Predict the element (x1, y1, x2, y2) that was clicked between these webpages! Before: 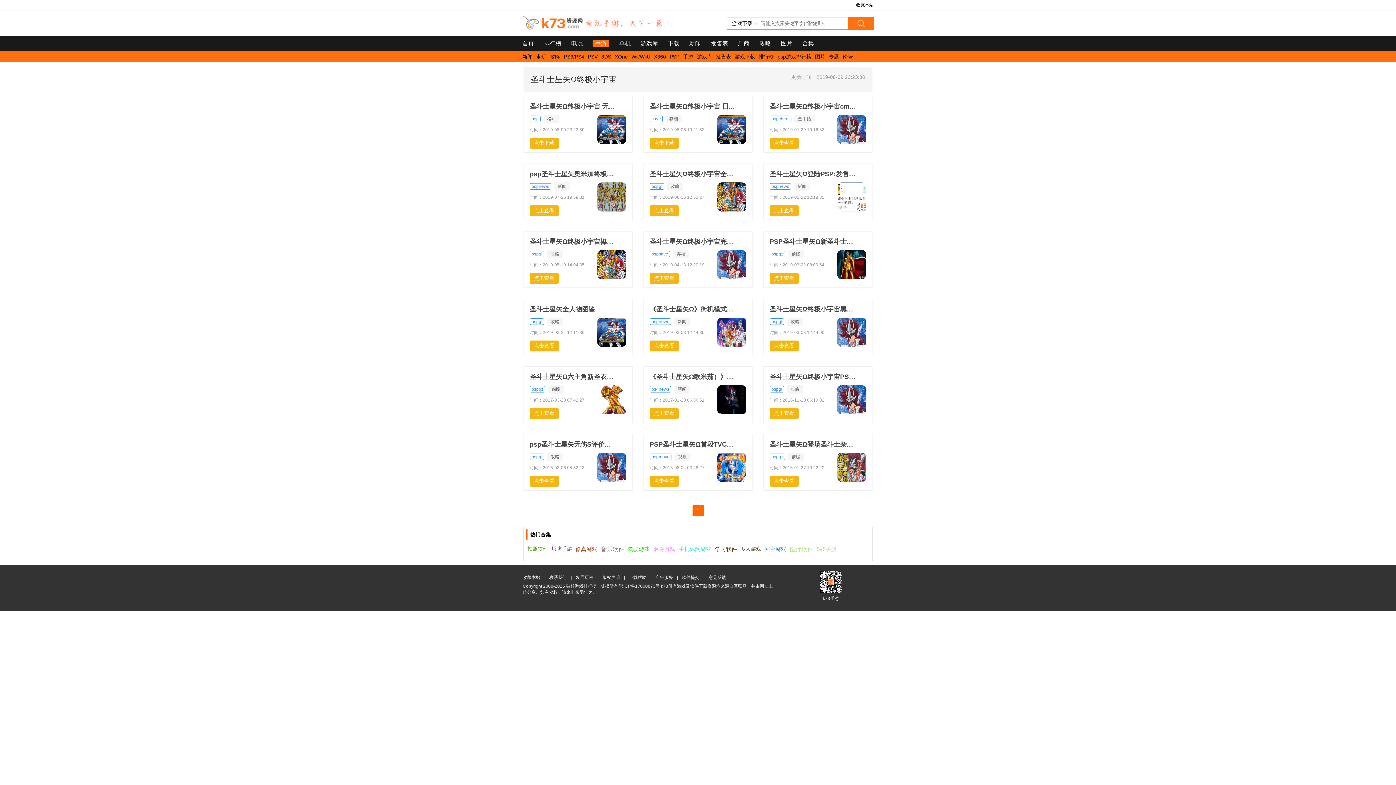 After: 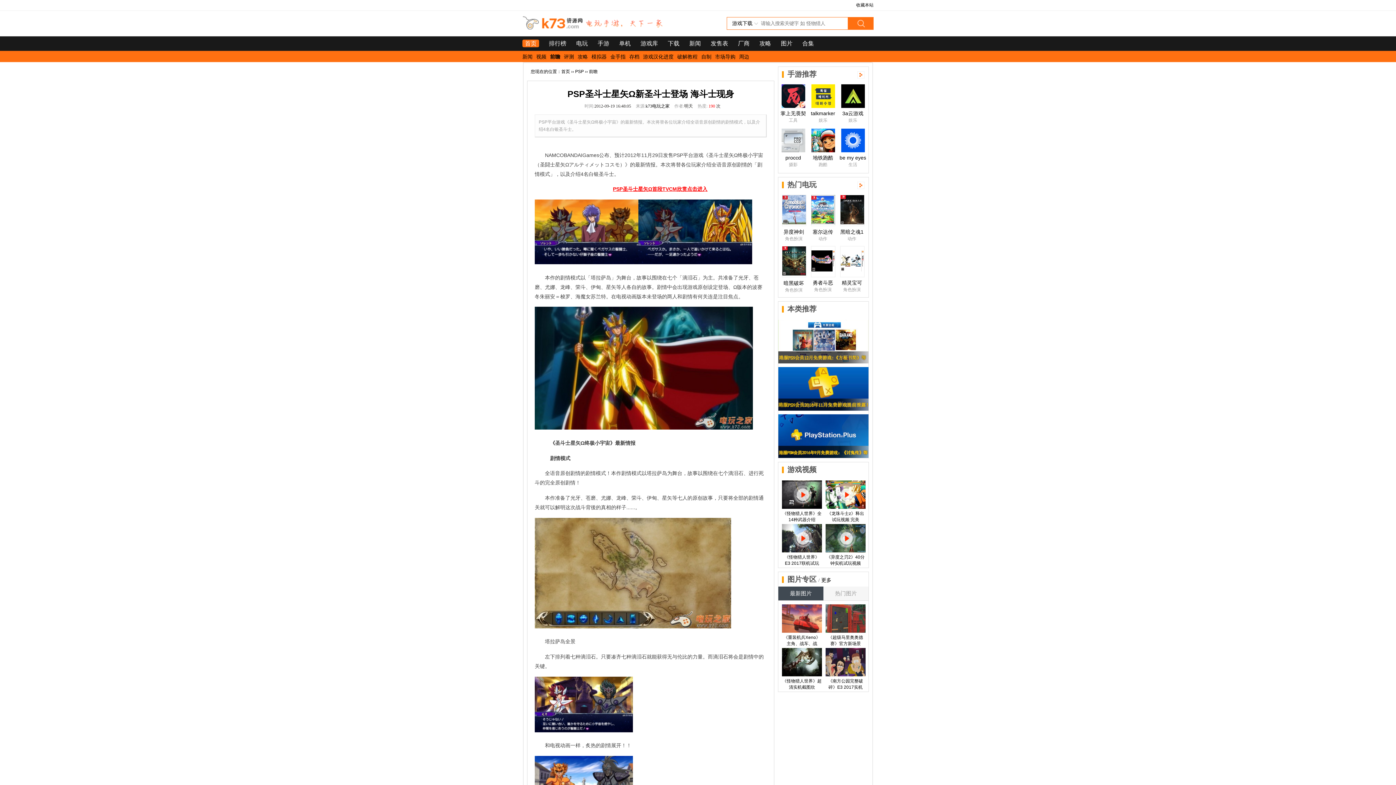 Action: label: 点击查看 bbox: (769, 273, 798, 284)